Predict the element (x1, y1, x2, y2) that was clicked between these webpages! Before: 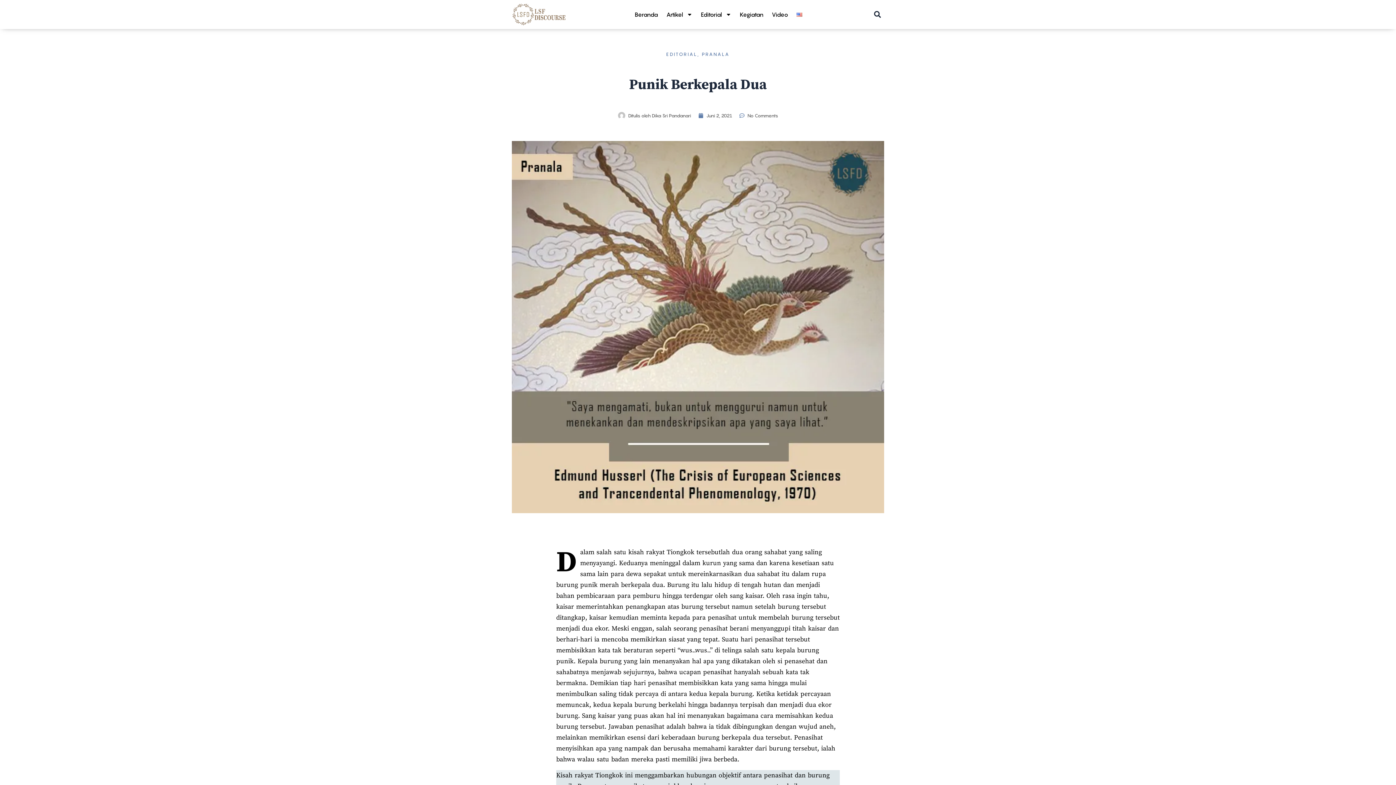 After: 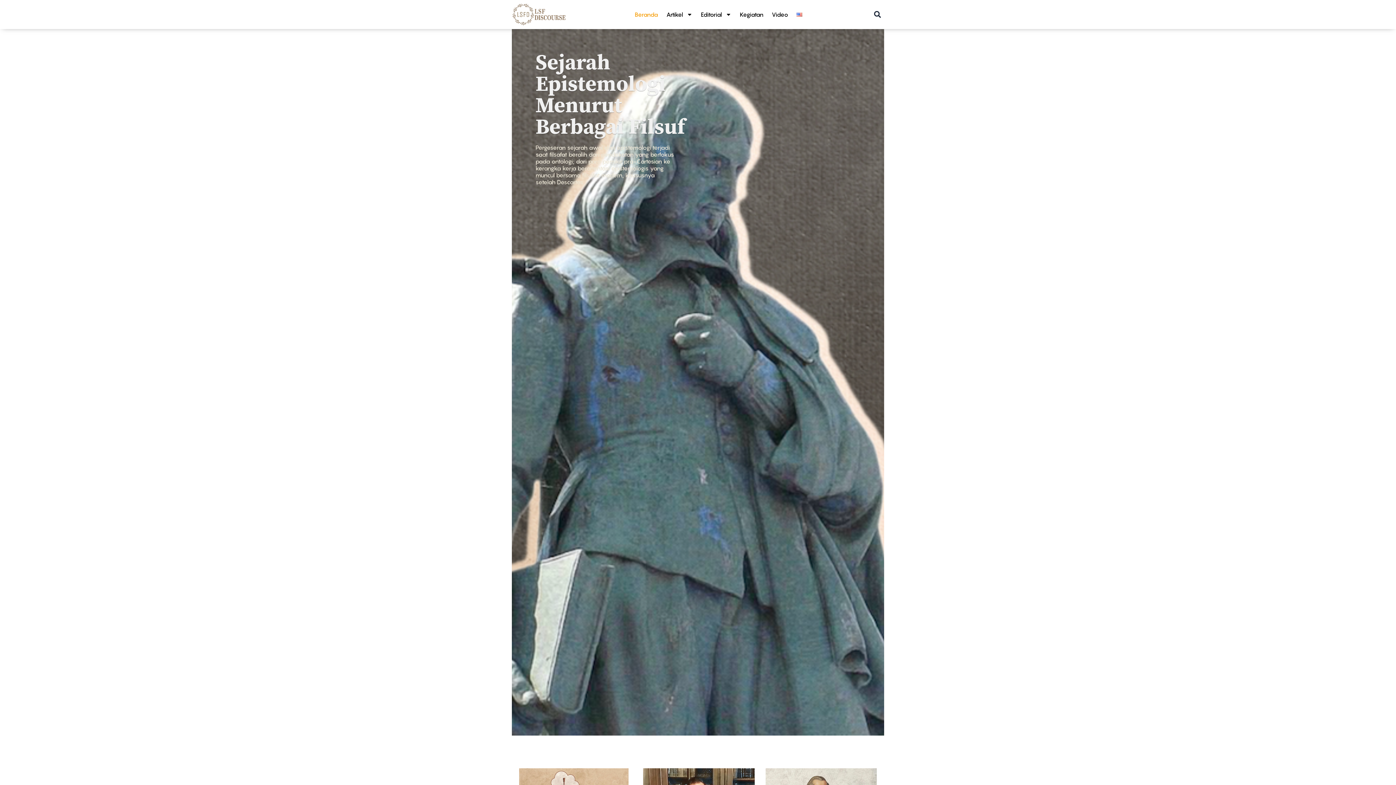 Action: label: Beranda bbox: (631, 7, 661, 21)